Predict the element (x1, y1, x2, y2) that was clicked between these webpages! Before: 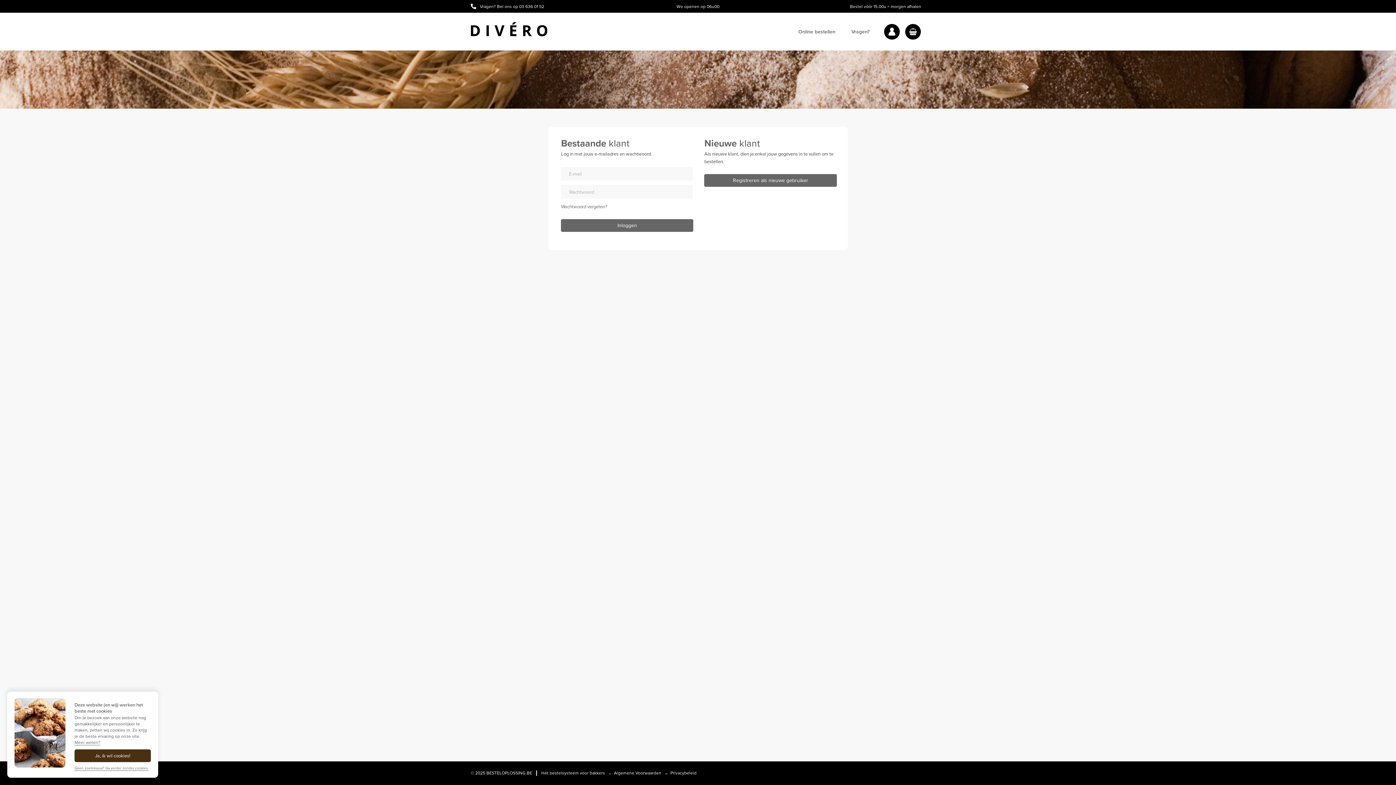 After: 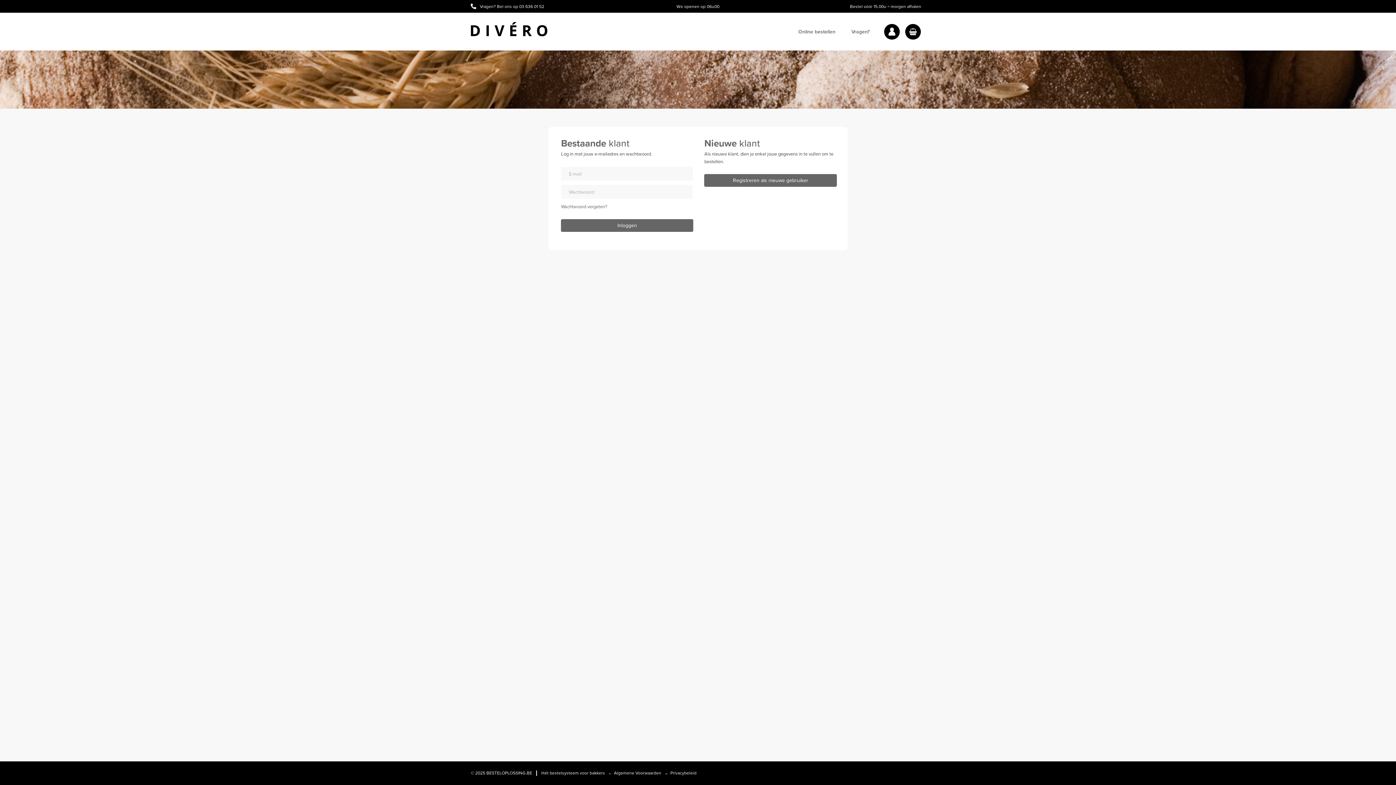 Action: bbox: (74, 749, 150, 762) label: Ja, ik wil cookies!